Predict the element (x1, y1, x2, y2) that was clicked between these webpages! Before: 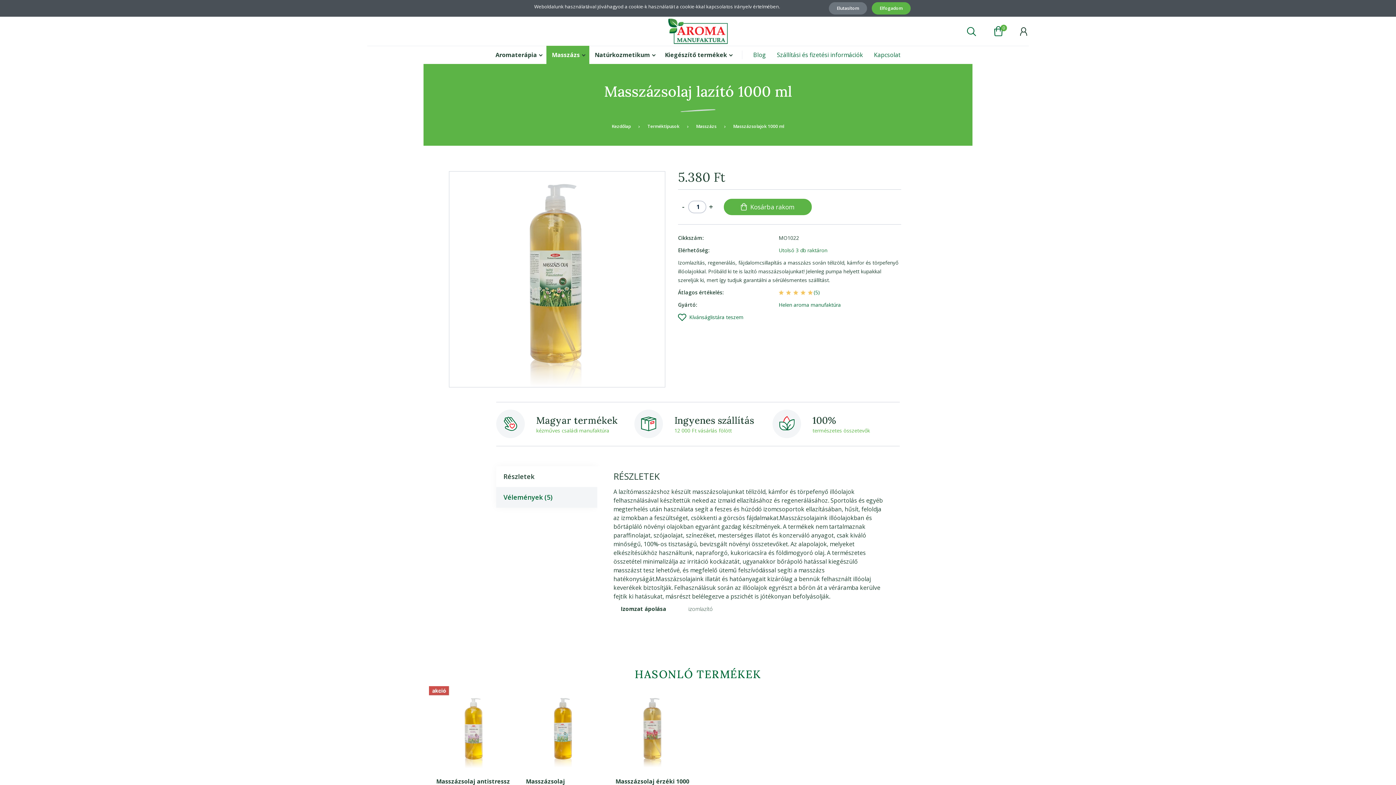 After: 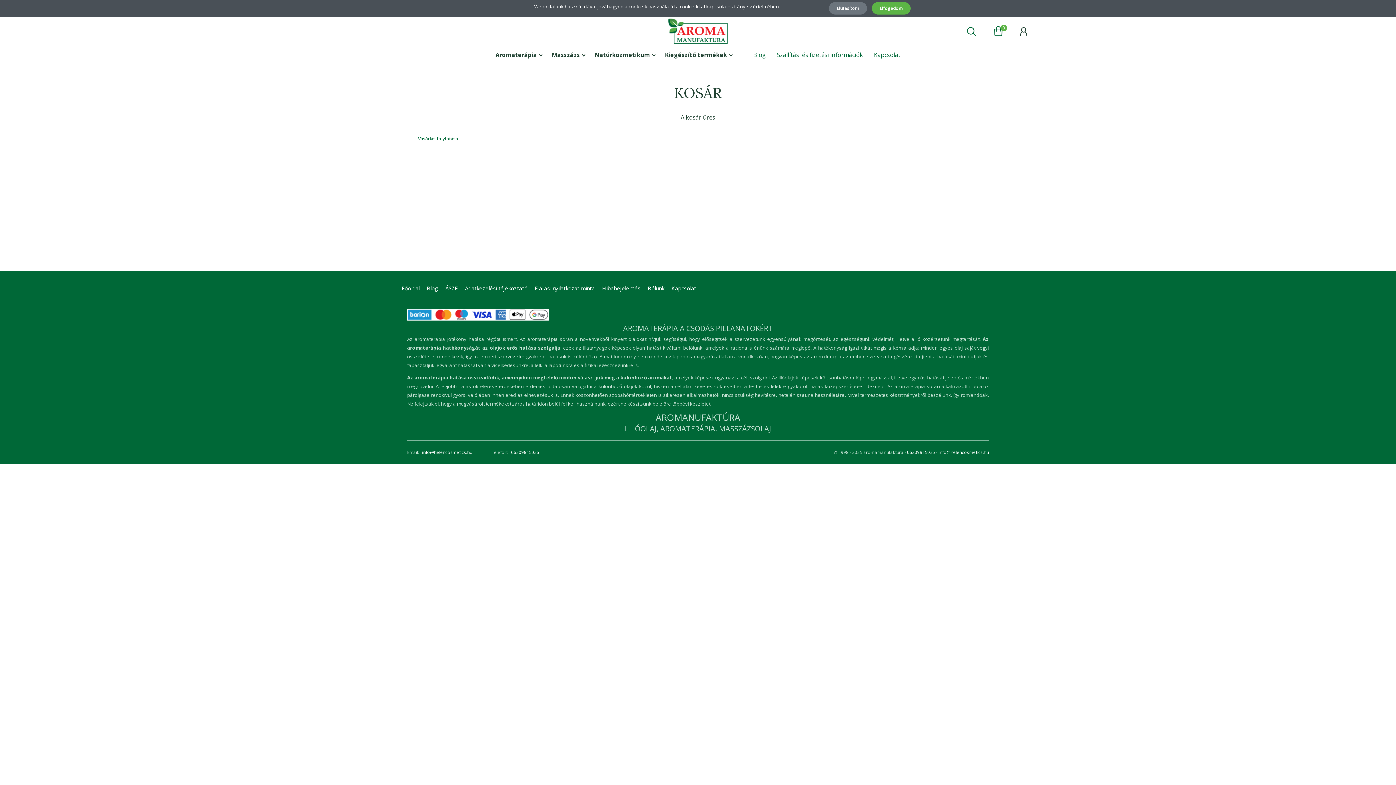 Action: bbox: (989, 16, 1007, 45) label: 0